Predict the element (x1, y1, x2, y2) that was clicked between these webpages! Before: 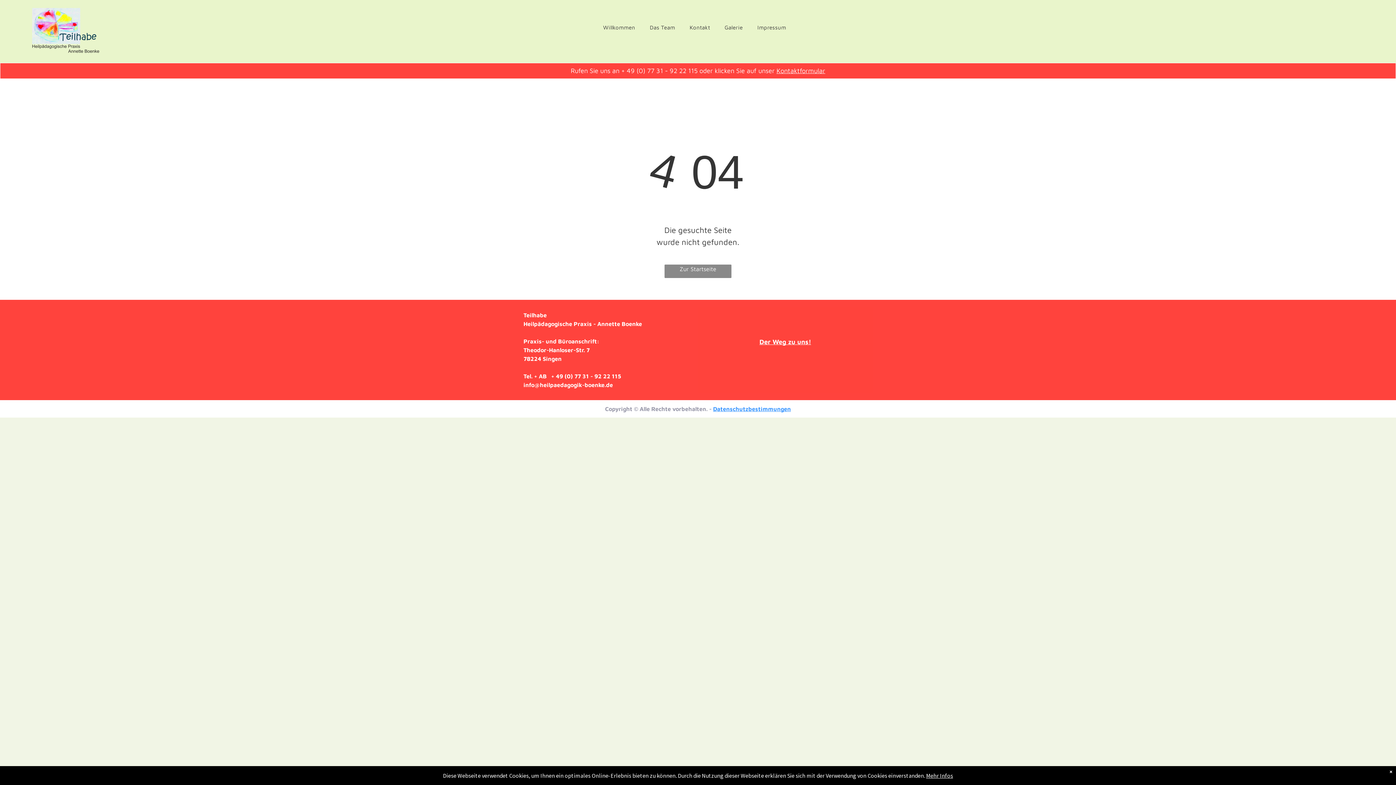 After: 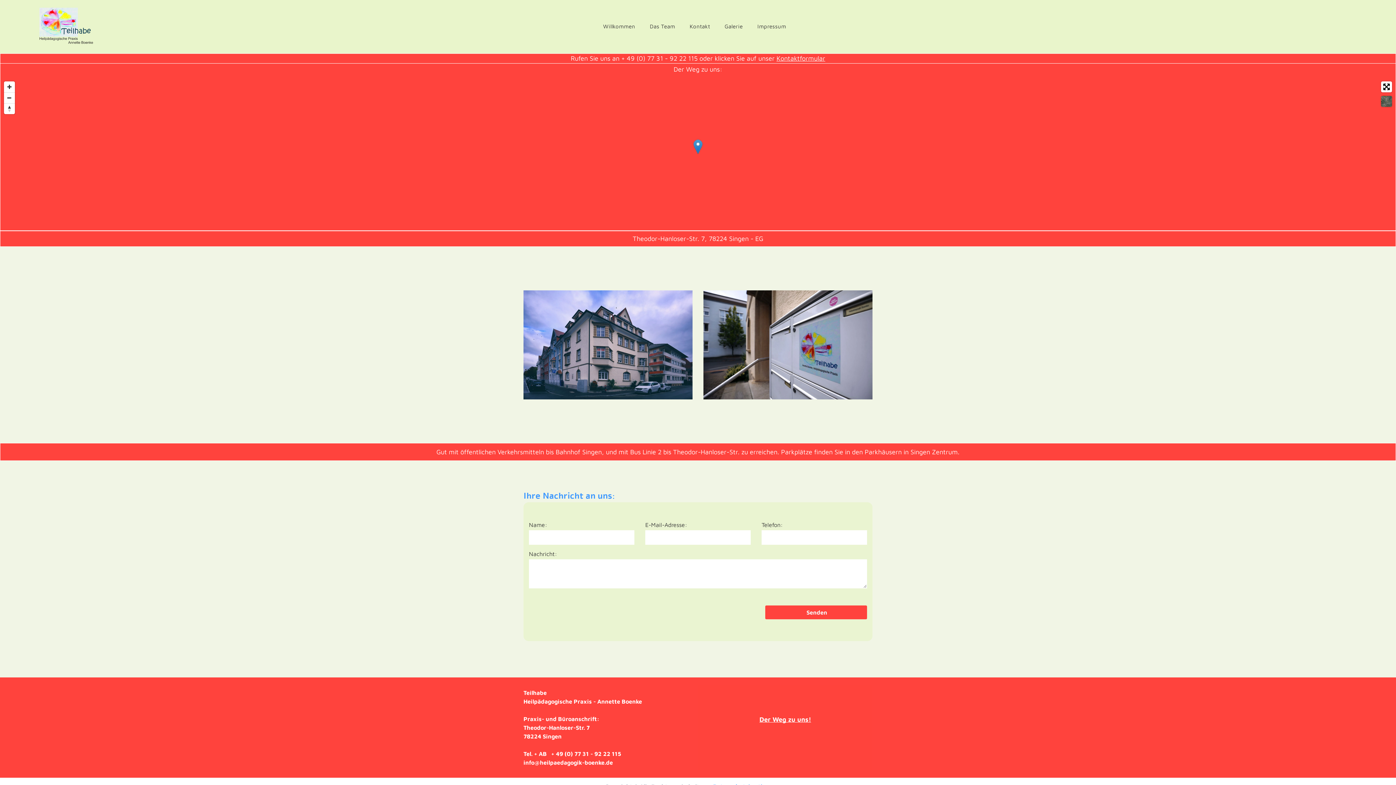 Action: bbox: (759, 338, 811, 345) label: Der Weg zu uns!